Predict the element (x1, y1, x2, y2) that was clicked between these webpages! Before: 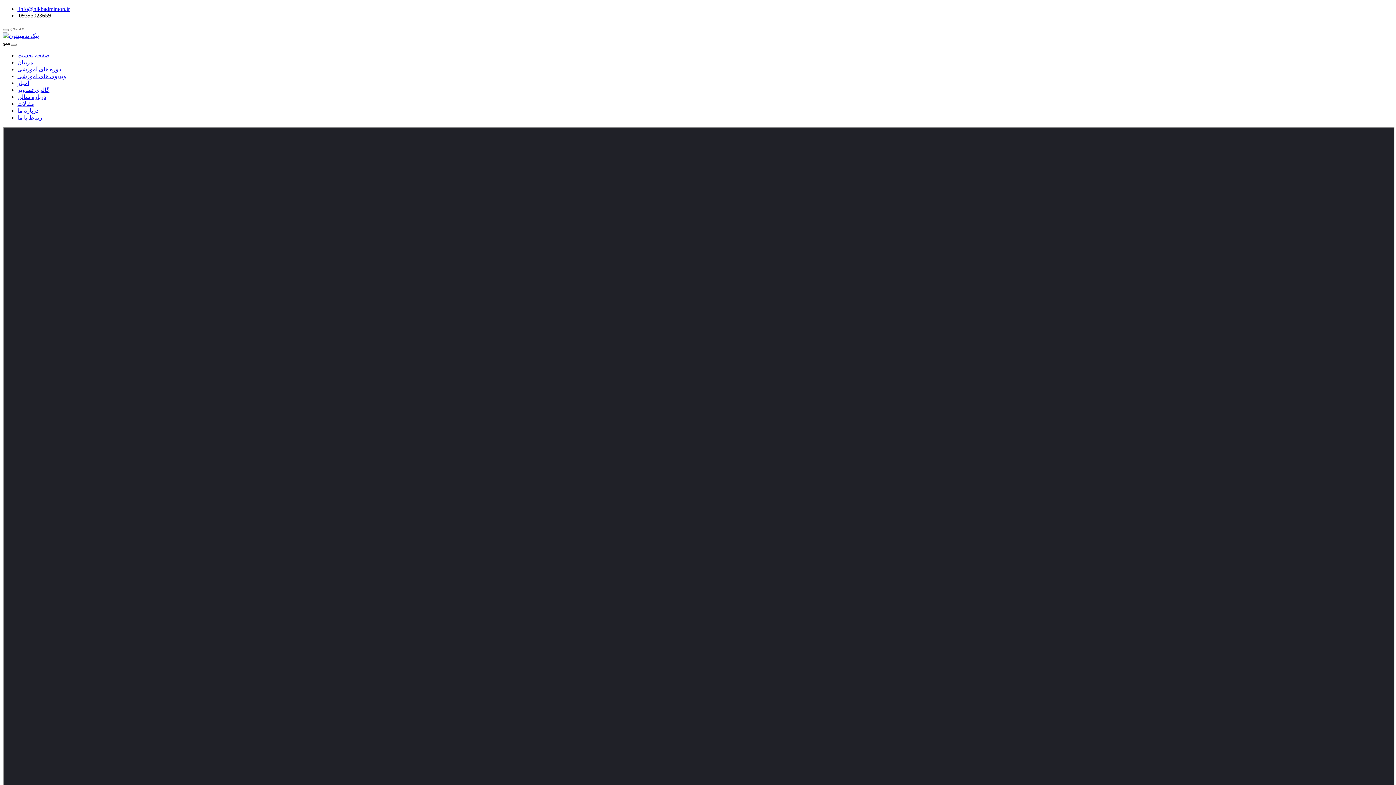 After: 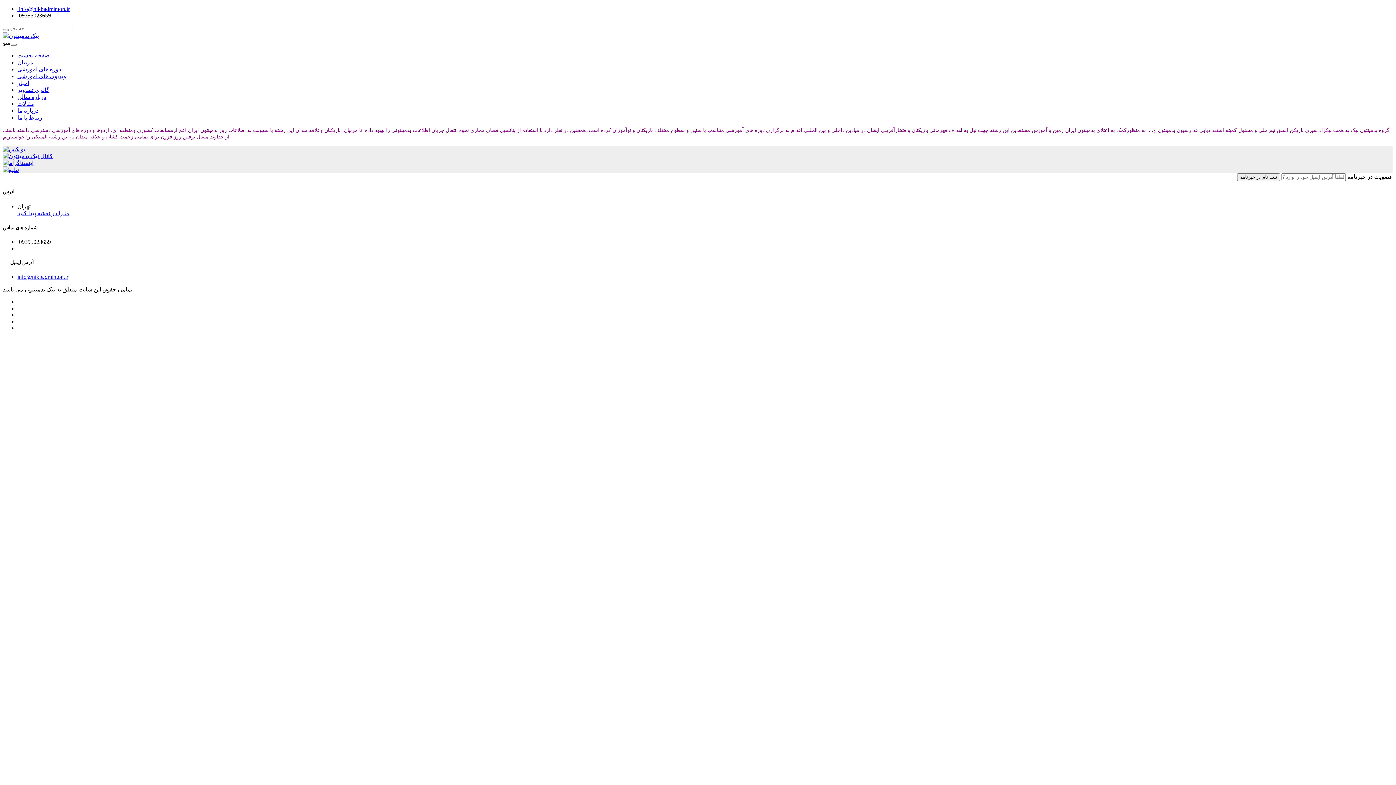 Action: bbox: (17, 107, 38, 113) label: درباره ما